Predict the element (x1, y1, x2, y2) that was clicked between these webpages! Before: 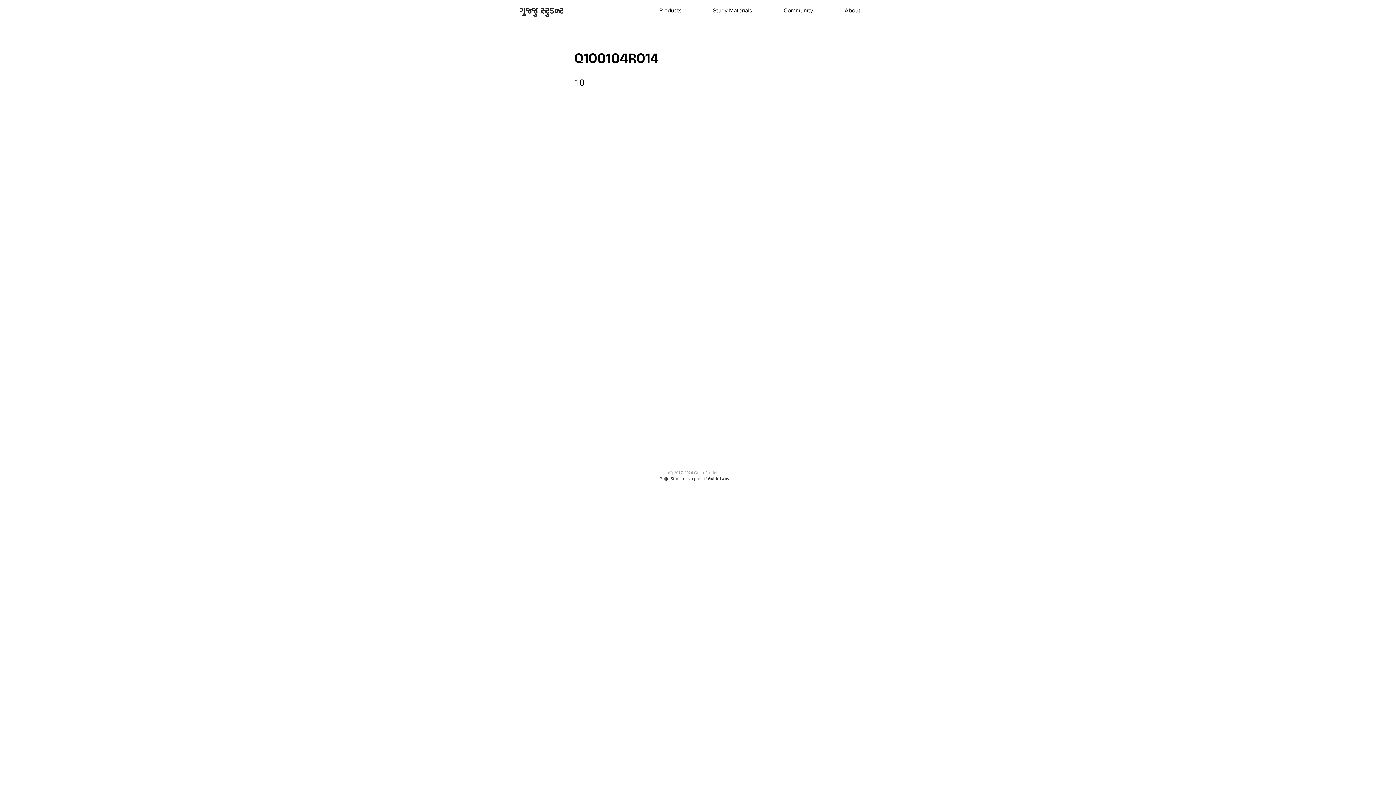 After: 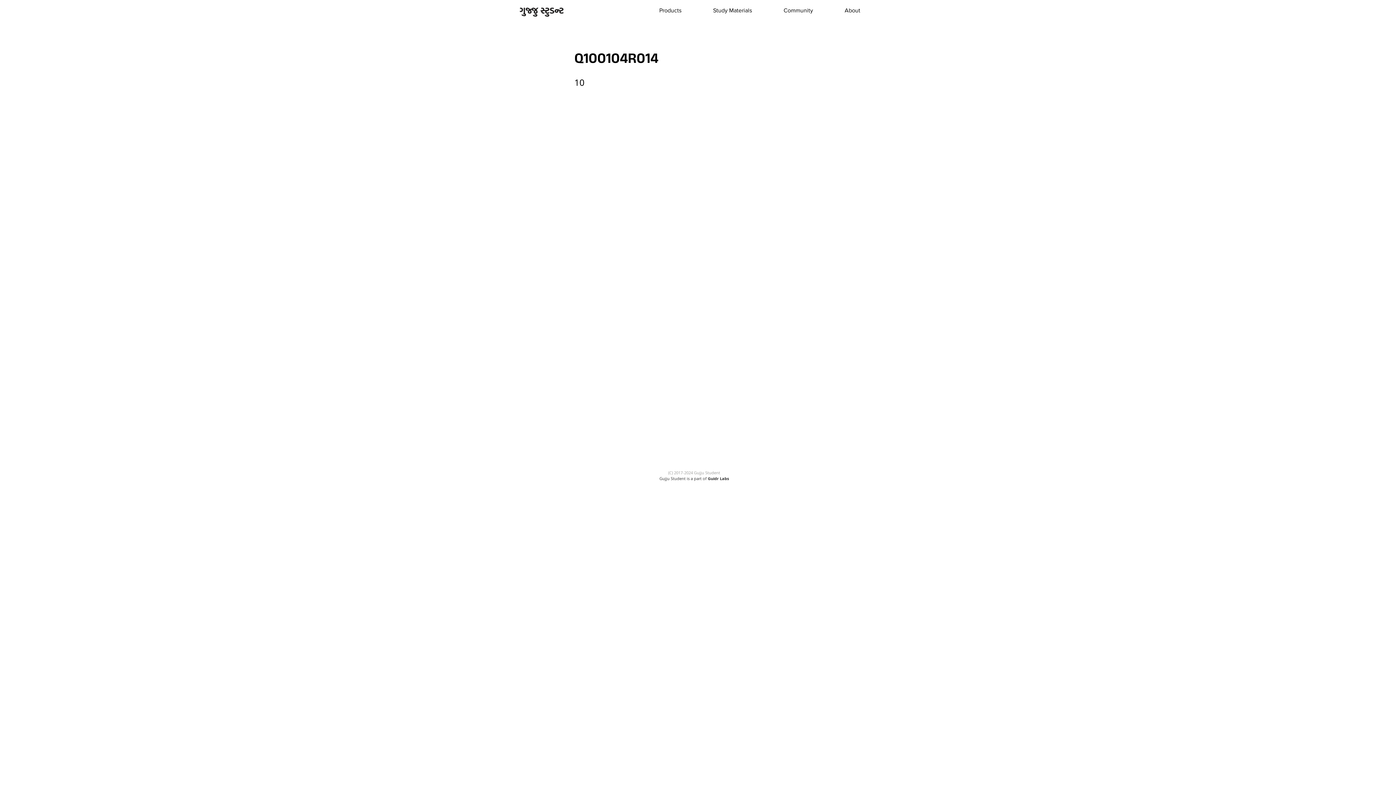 Action: label: About bbox: (829, 2, 876, 18)